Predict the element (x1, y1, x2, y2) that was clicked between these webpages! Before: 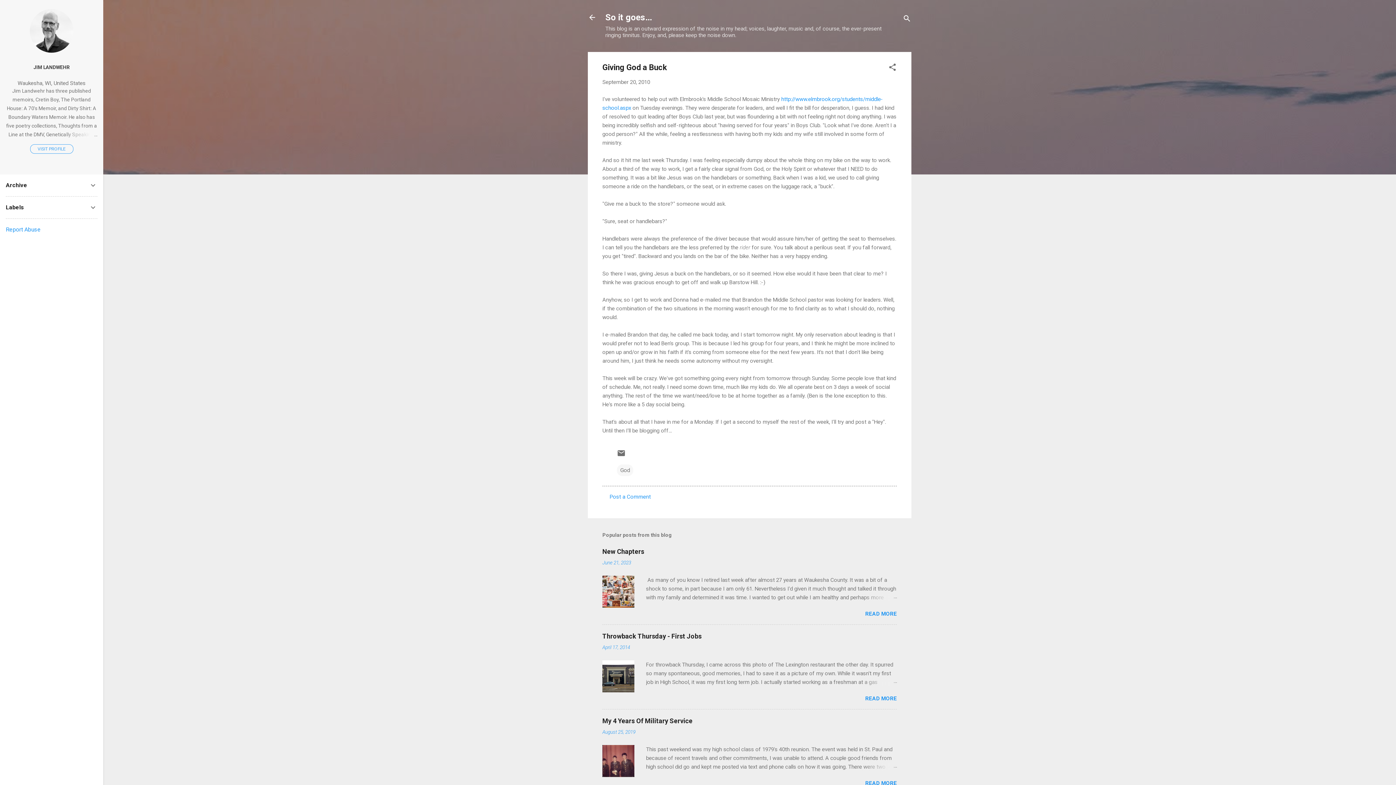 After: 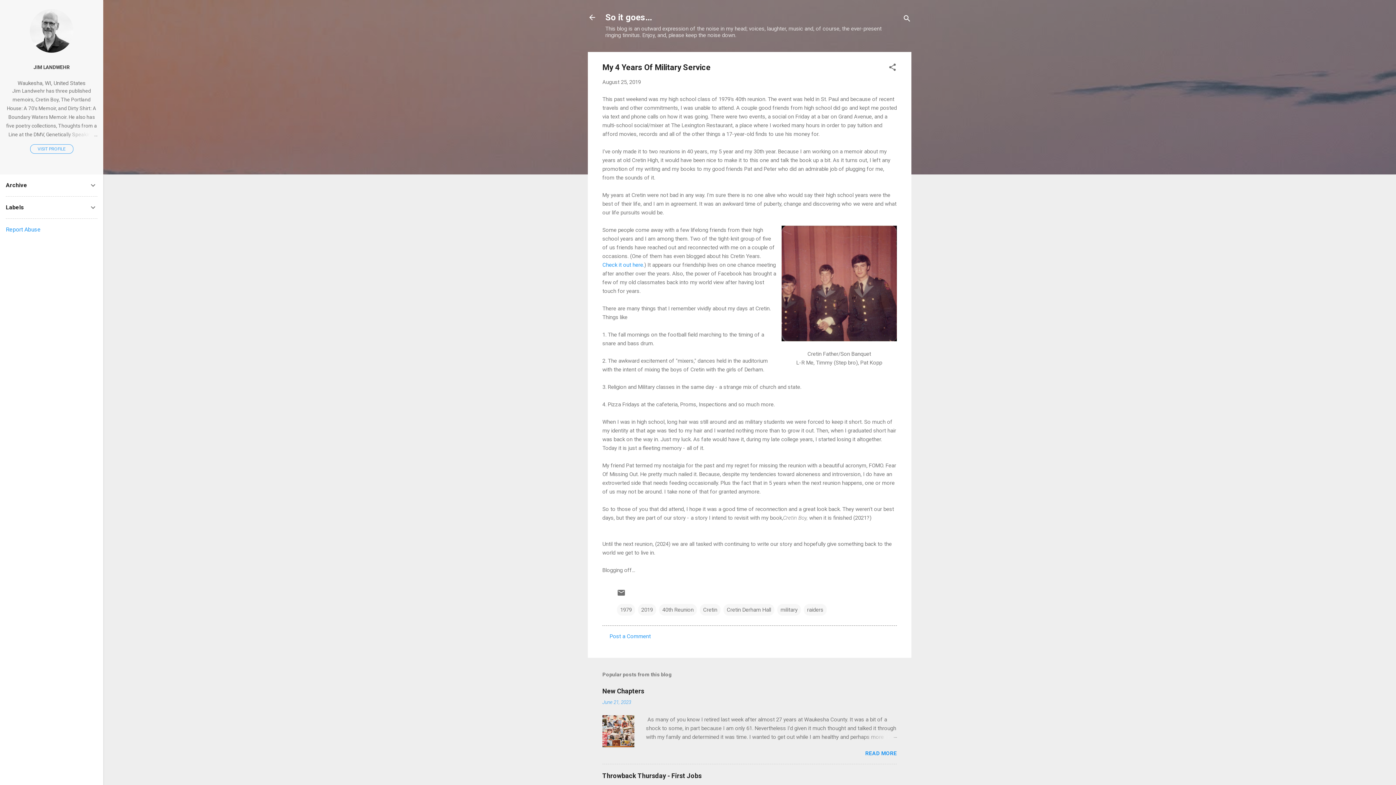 Action: bbox: (862, 763, 897, 771)